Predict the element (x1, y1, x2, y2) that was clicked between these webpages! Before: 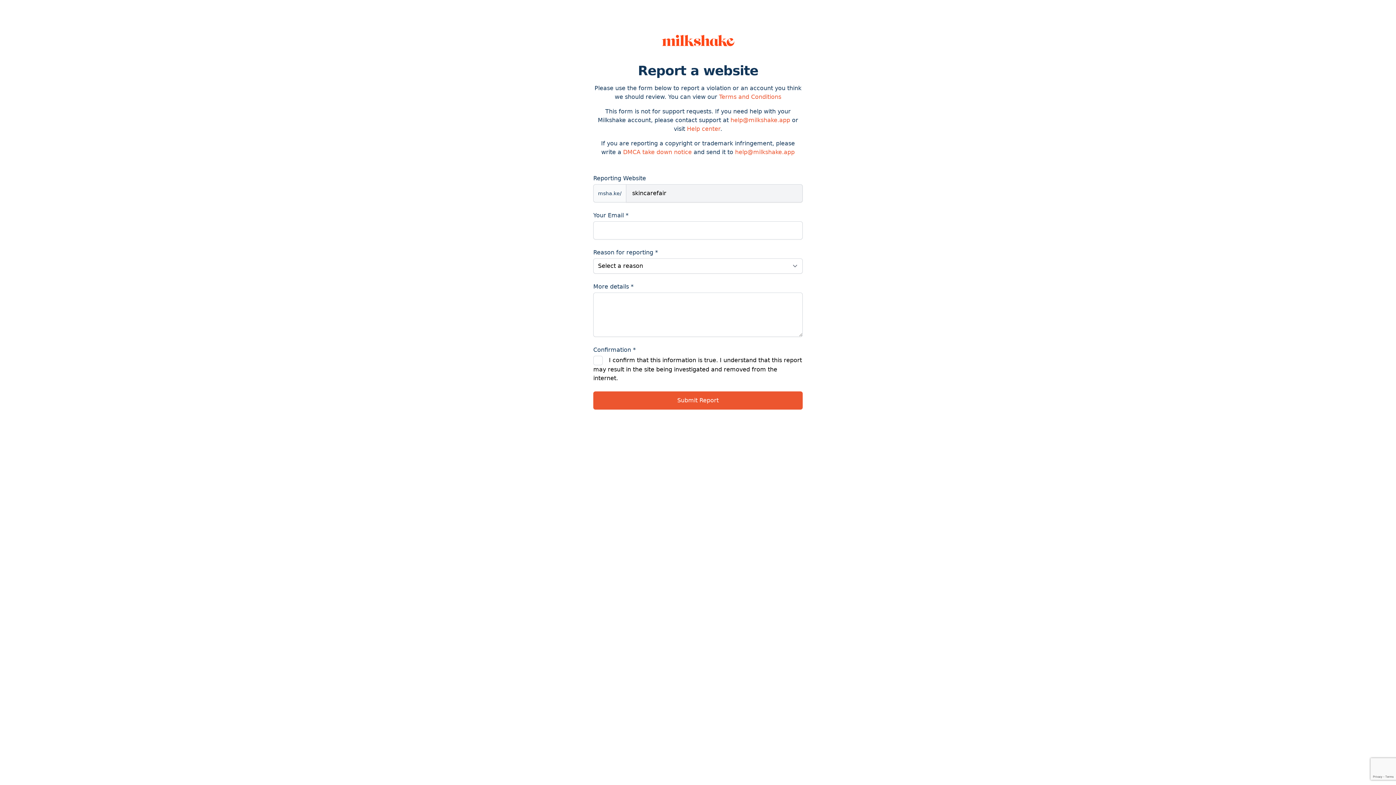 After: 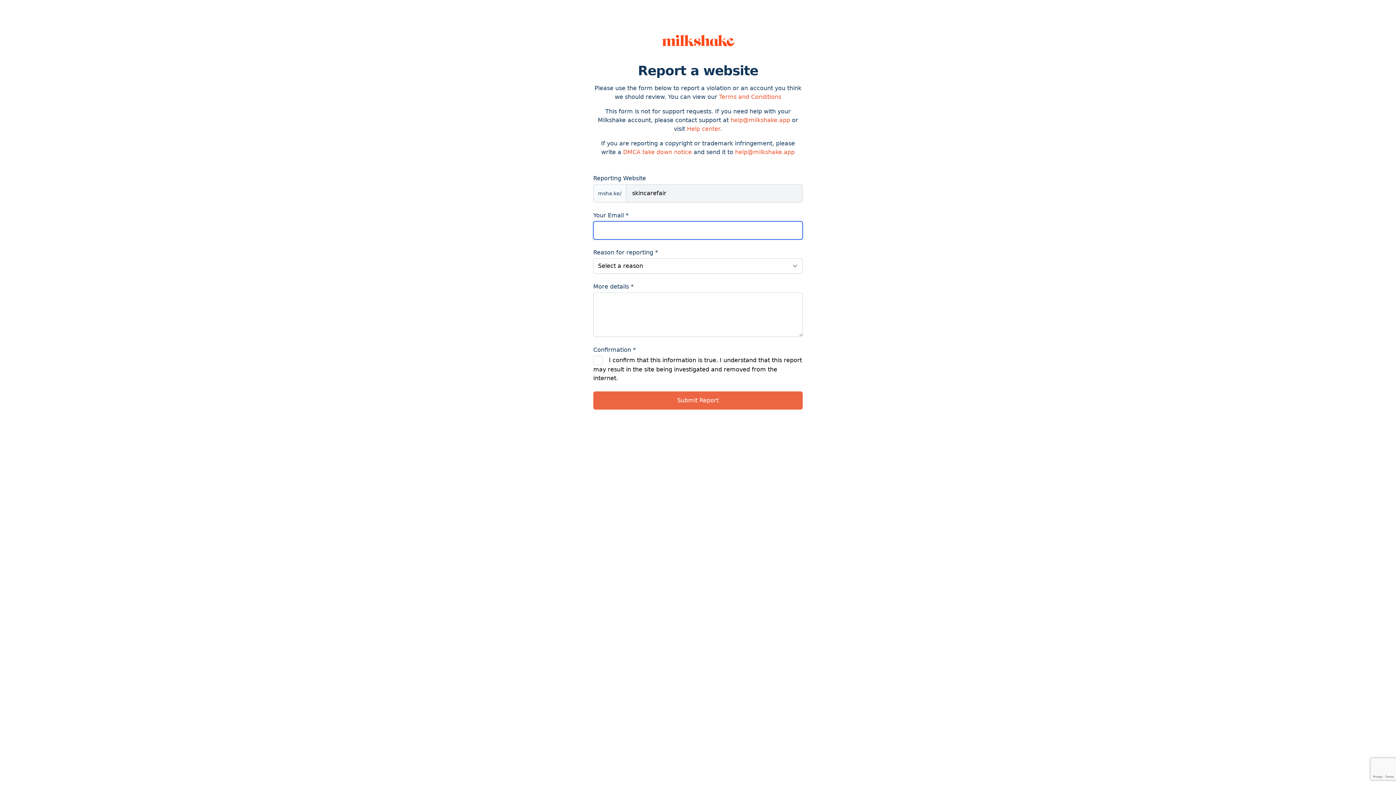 Action: label: Submit Report bbox: (593, 391, 802, 409)